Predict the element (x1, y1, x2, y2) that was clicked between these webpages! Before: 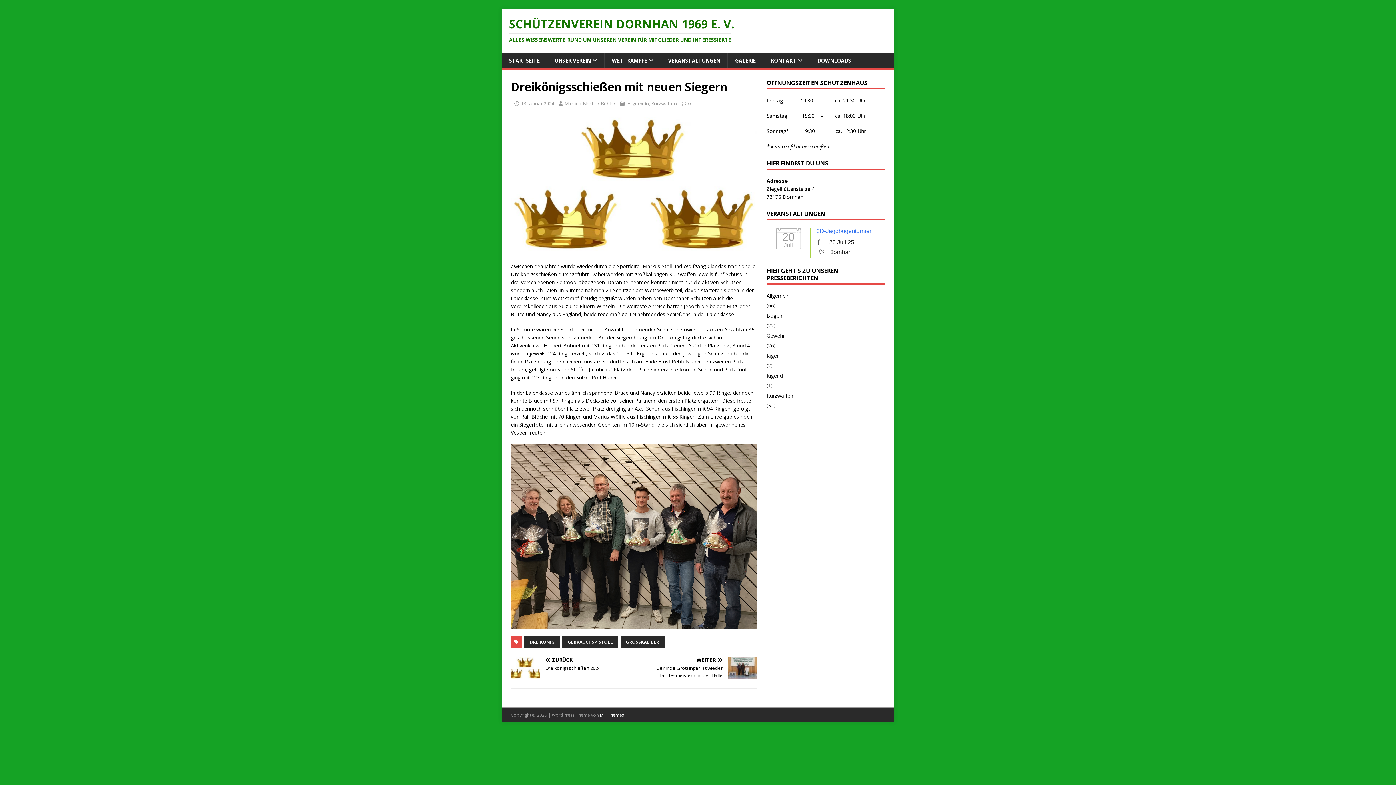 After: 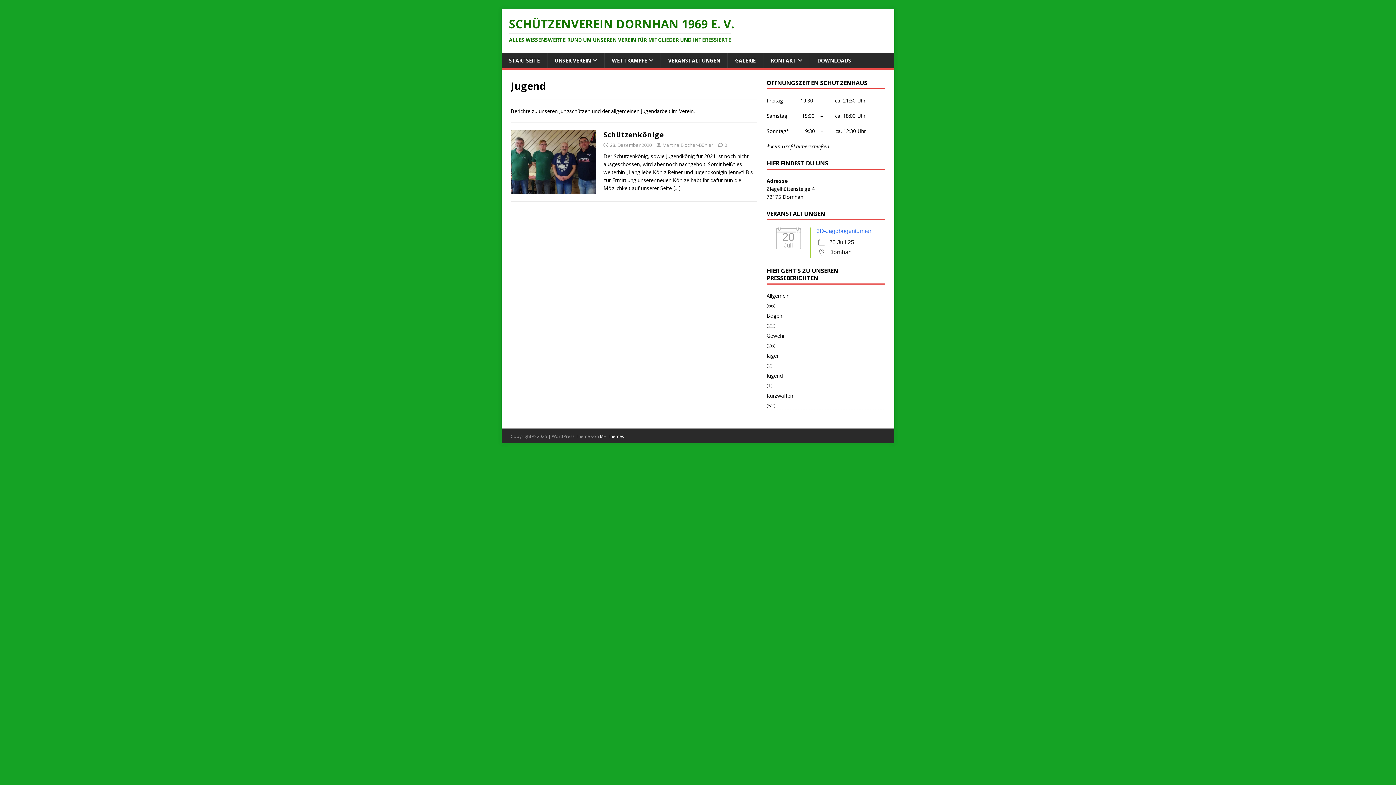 Action: label: Jugend bbox: (766, 370, 885, 381)